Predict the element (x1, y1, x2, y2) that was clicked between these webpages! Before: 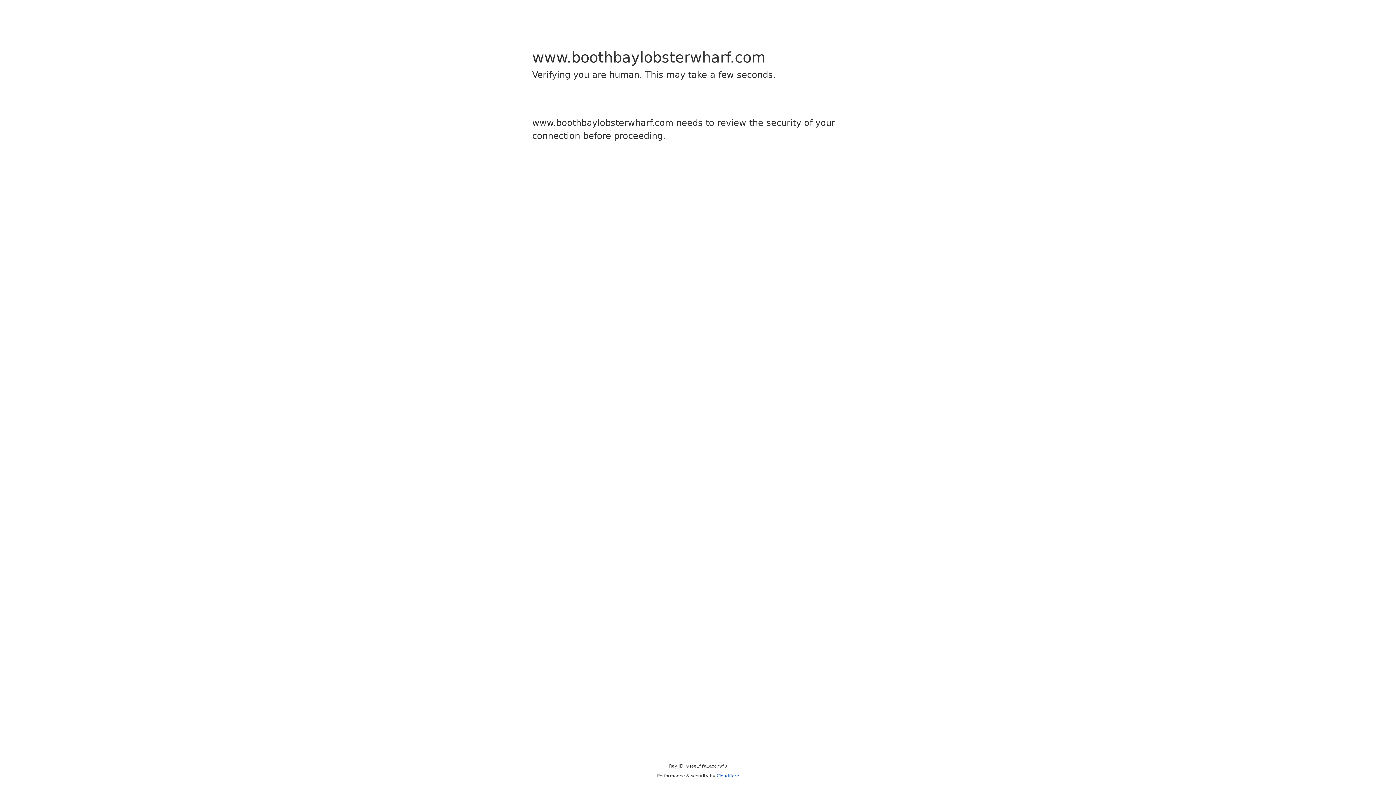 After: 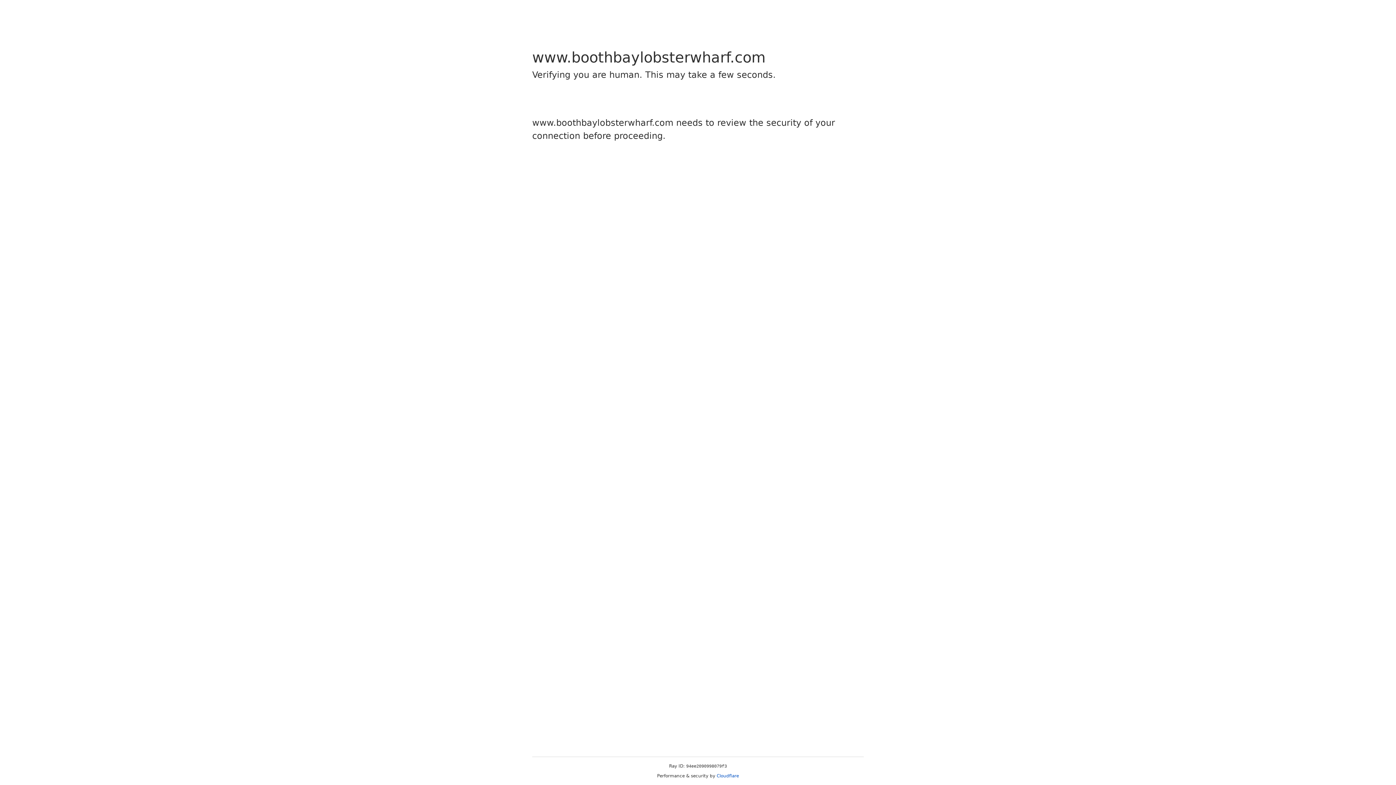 Action: label: Cloudflare bbox: (716, 773, 739, 778)